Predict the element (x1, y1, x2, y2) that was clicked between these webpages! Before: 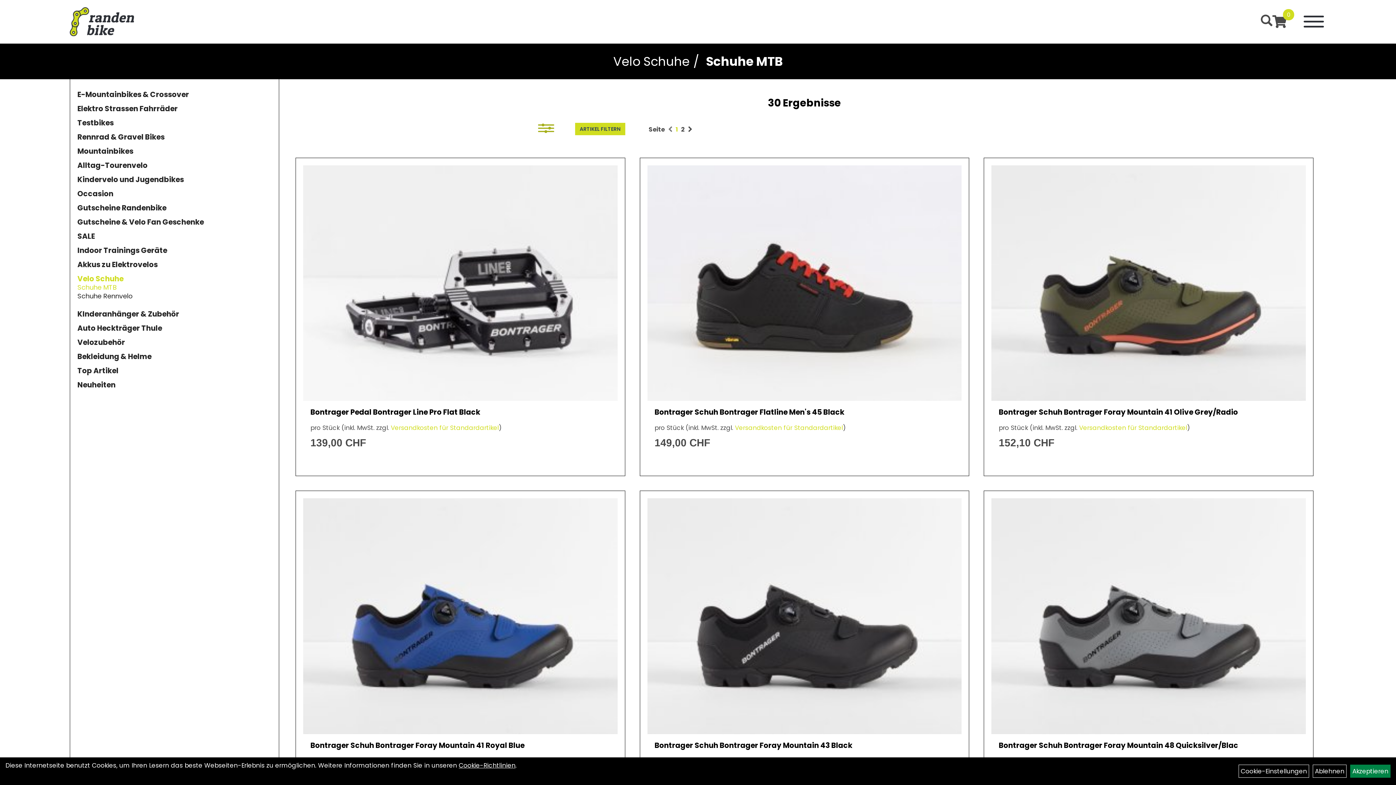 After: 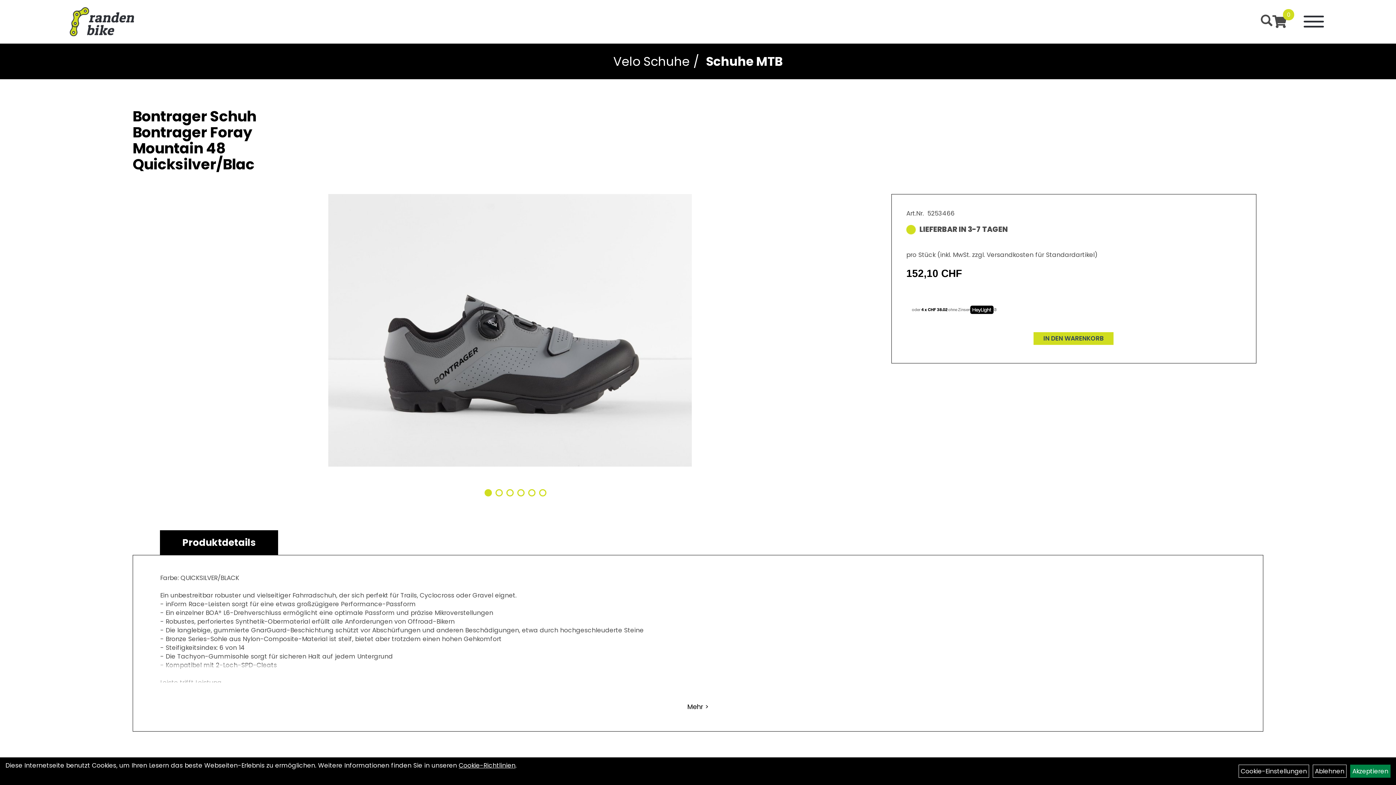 Action: label: Bontrager Schuh Bontrager Foray Mountain 48 Quicksilver/Blac bbox: (991, 498, 1306, 749)